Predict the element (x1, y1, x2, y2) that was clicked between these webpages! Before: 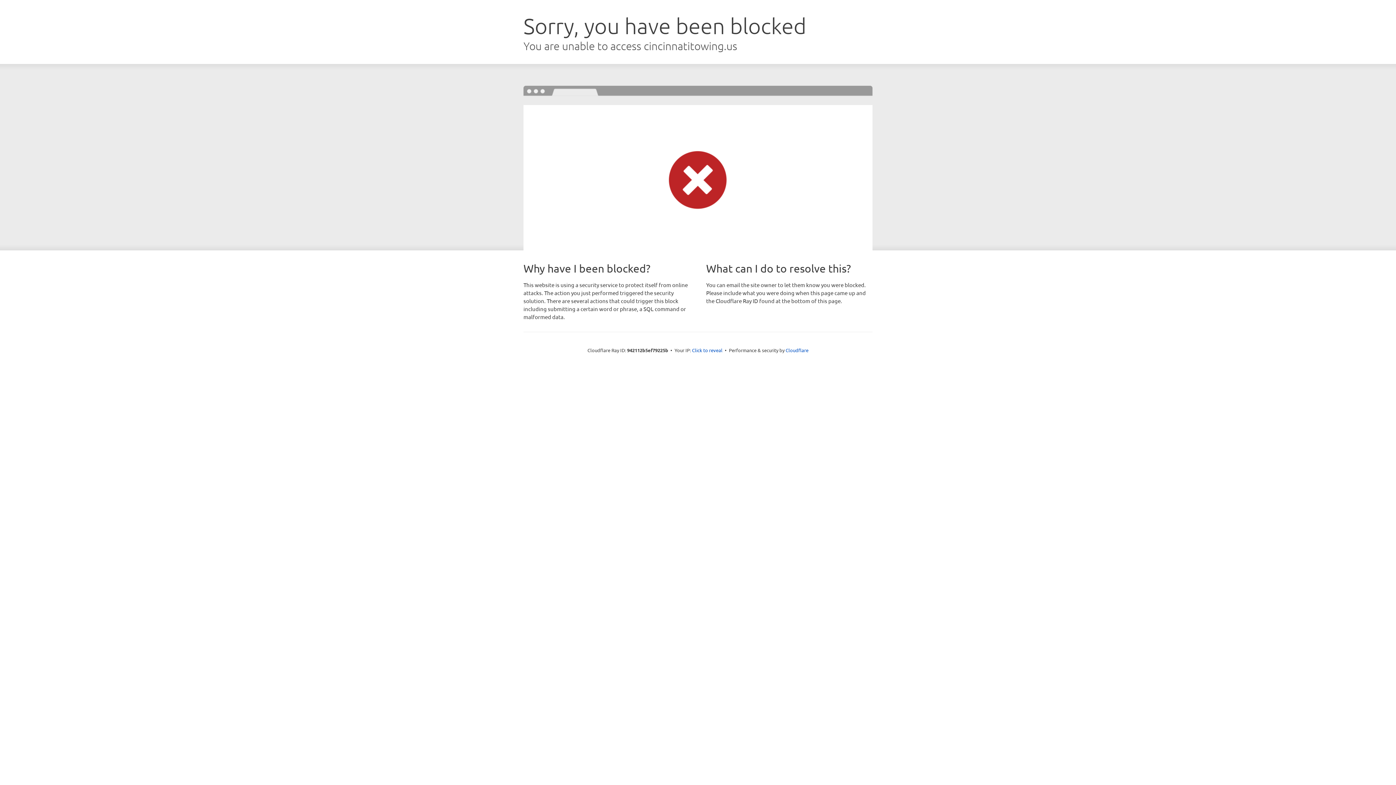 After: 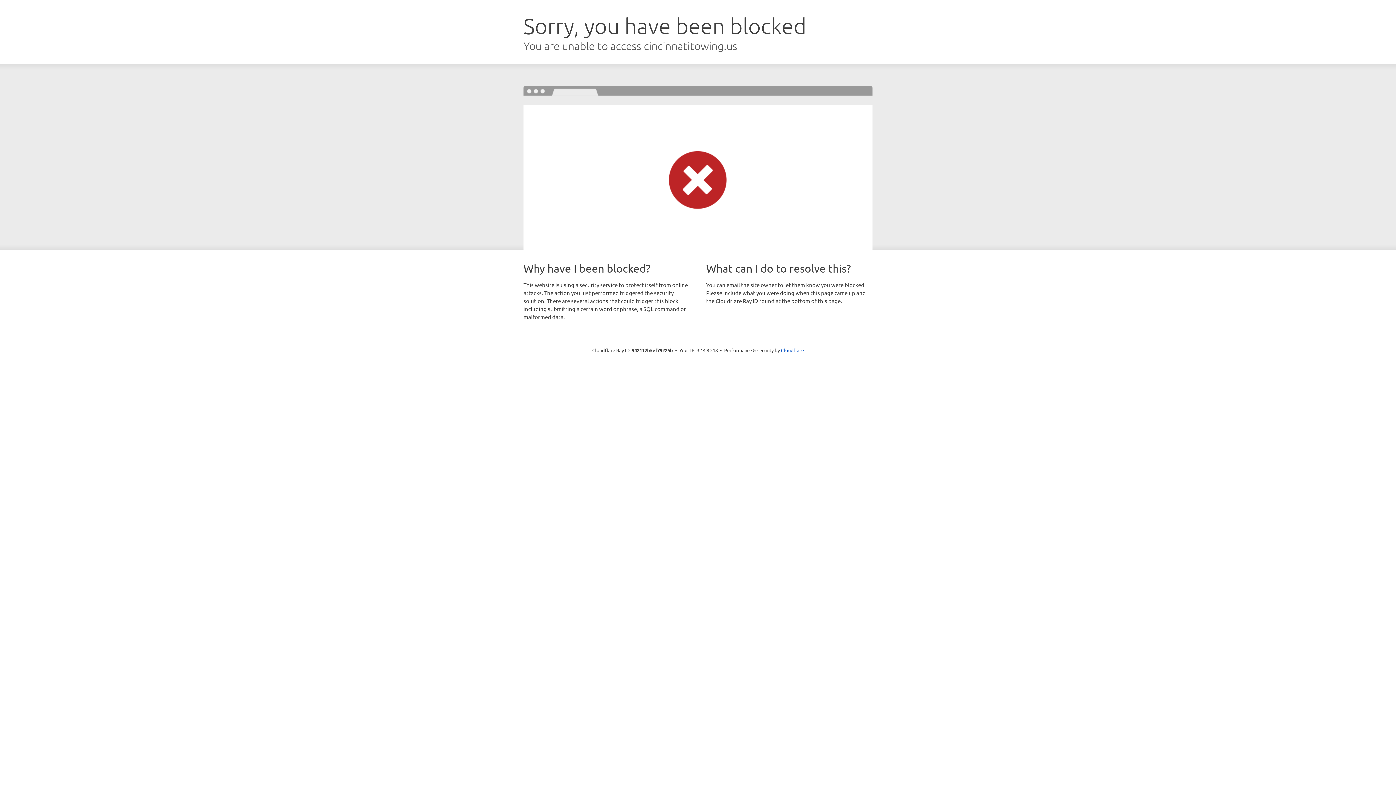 Action: label: Click to reveal bbox: (692, 346, 722, 353)